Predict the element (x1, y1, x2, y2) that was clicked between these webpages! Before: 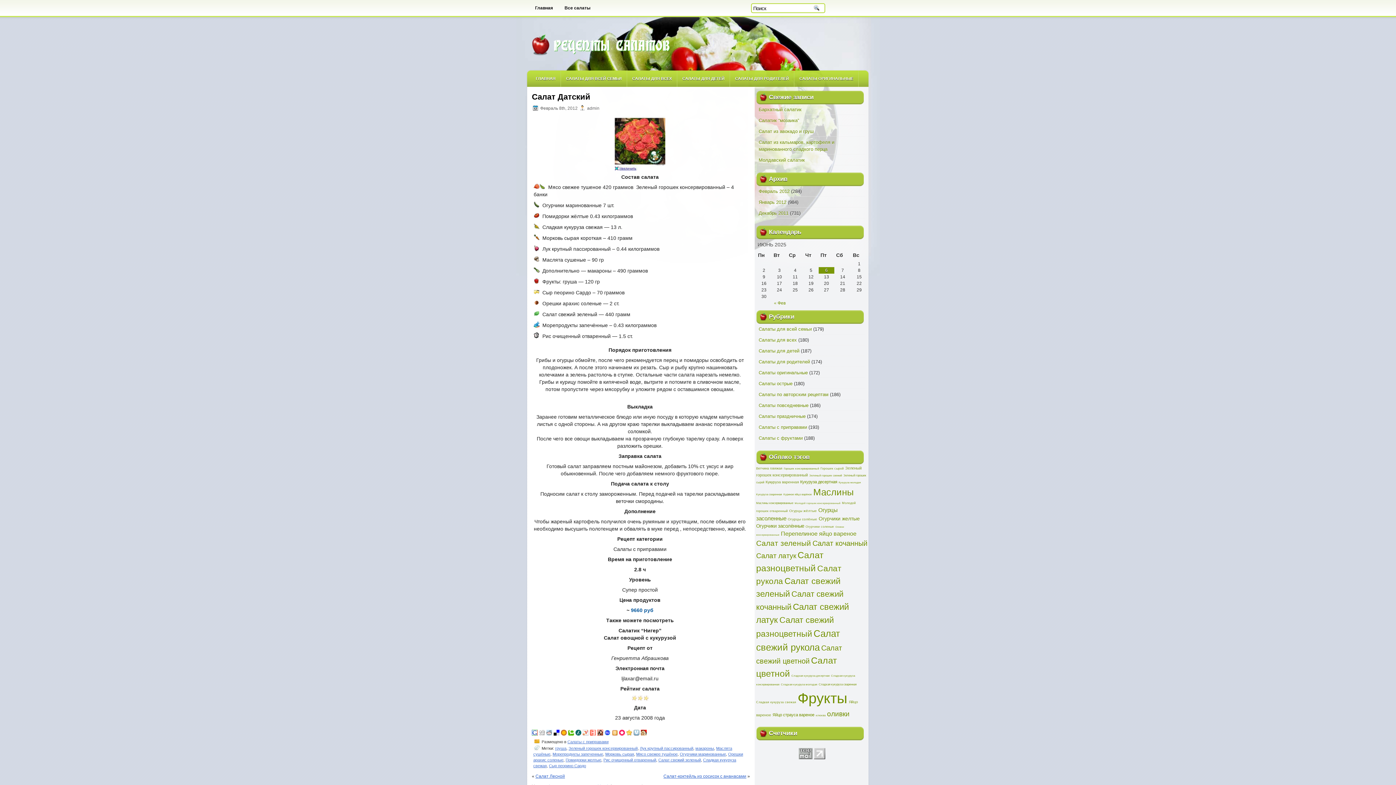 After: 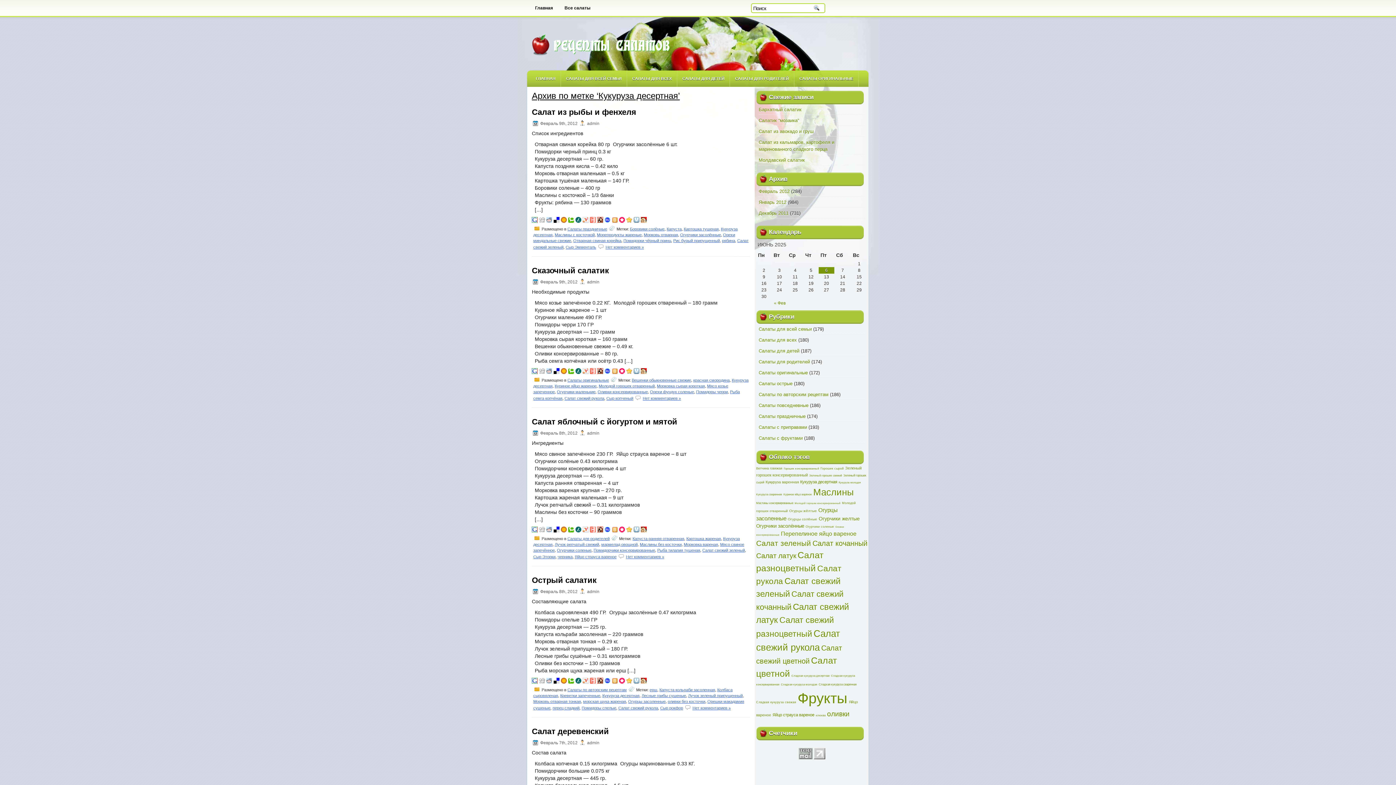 Action: label: Кукуруза десертная (99 элементов) bbox: (800, 480, 837, 484)